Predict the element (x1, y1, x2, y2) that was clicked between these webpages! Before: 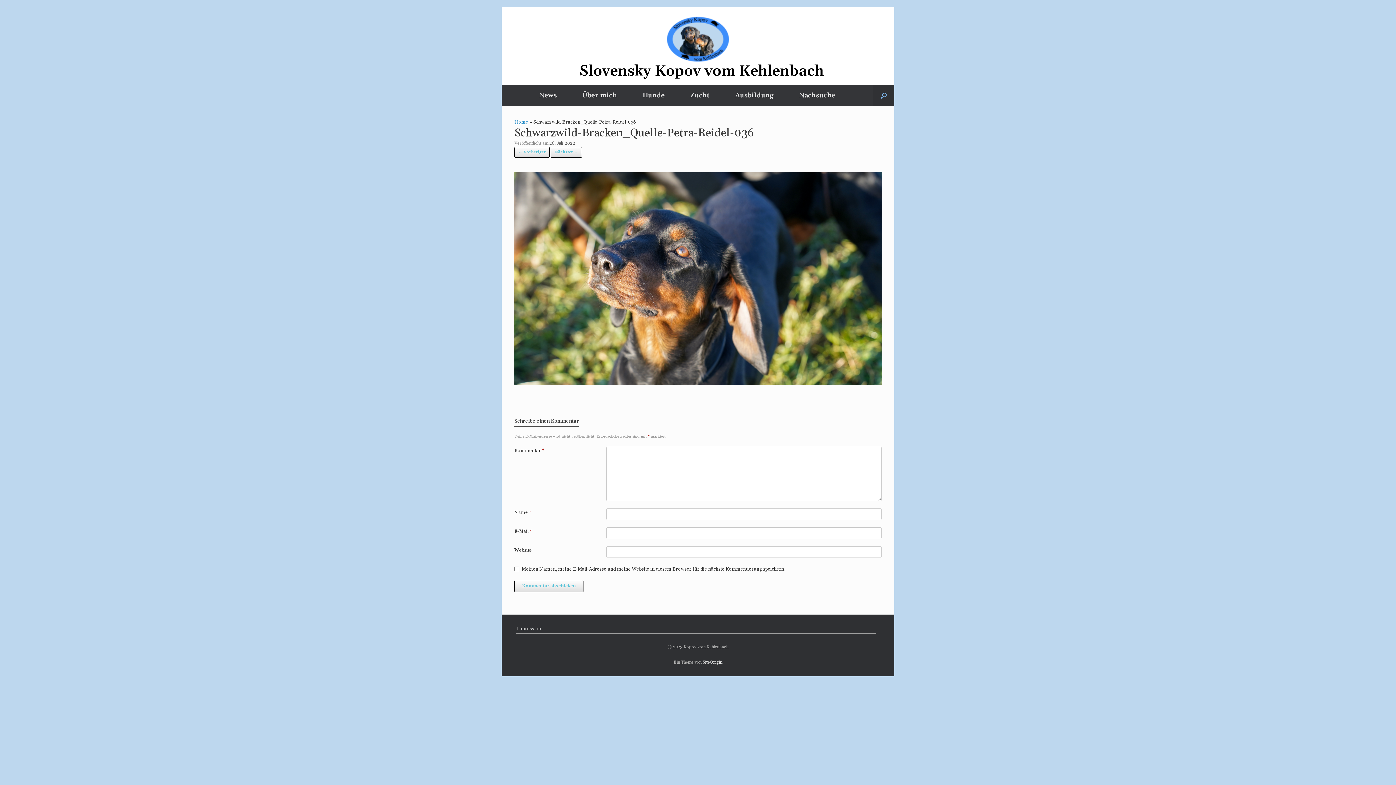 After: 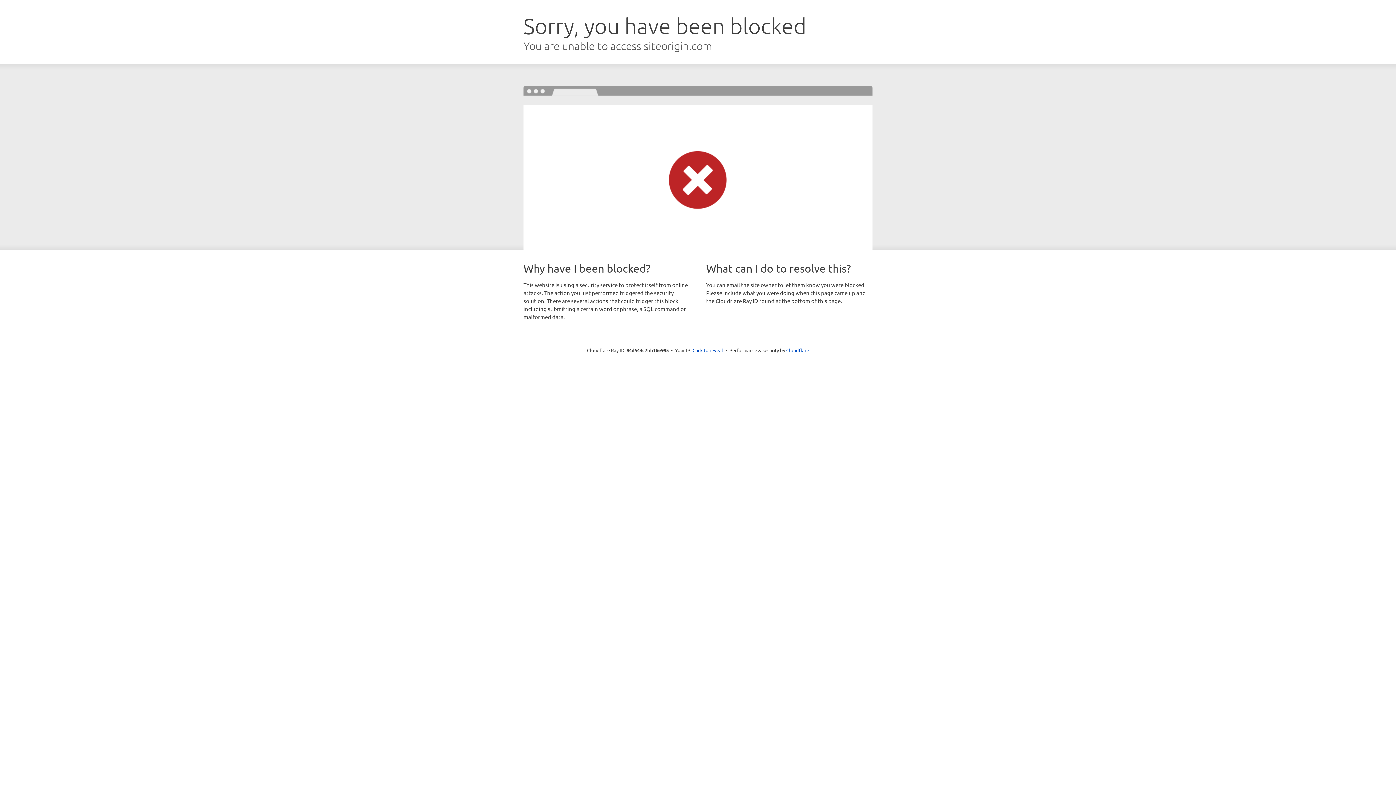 Action: label: SiteOrigin bbox: (702, 660, 722, 665)